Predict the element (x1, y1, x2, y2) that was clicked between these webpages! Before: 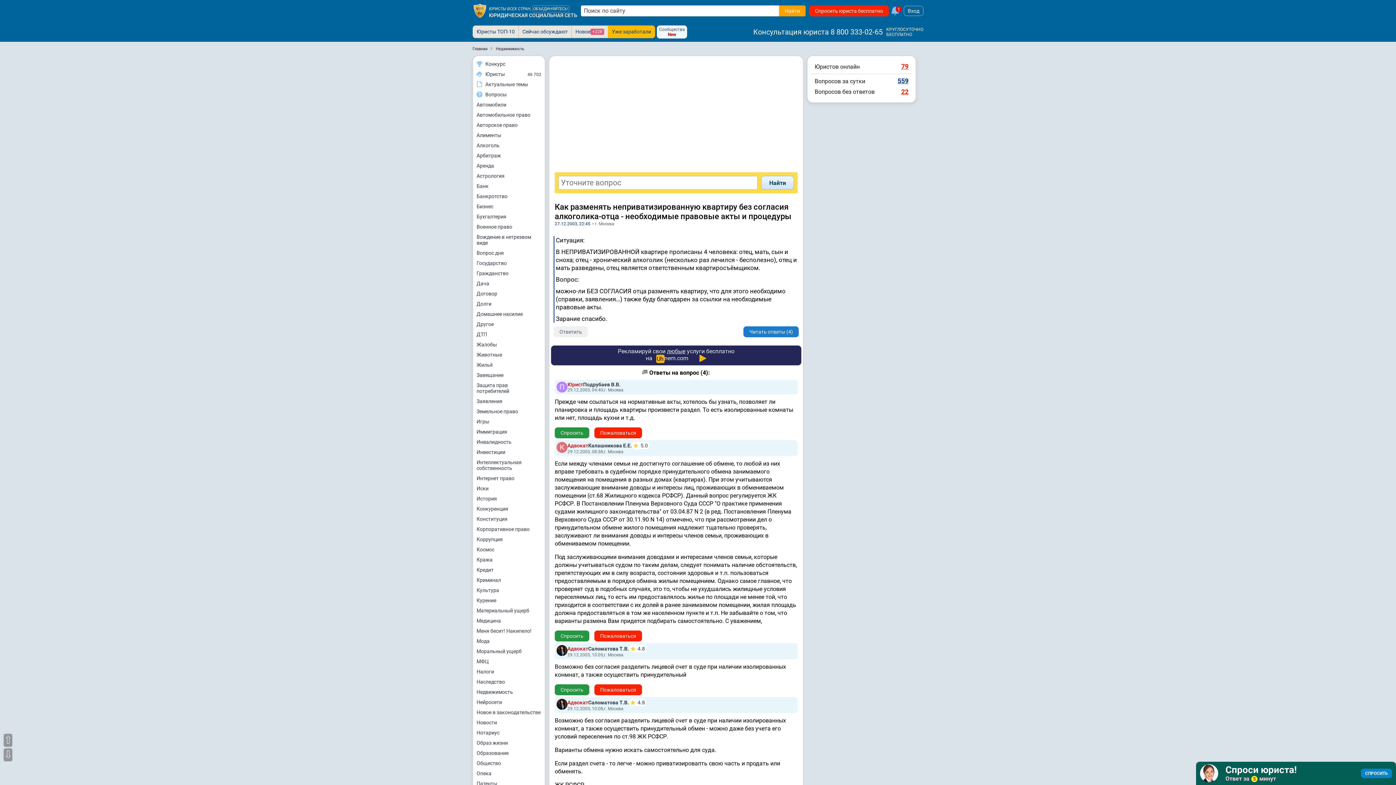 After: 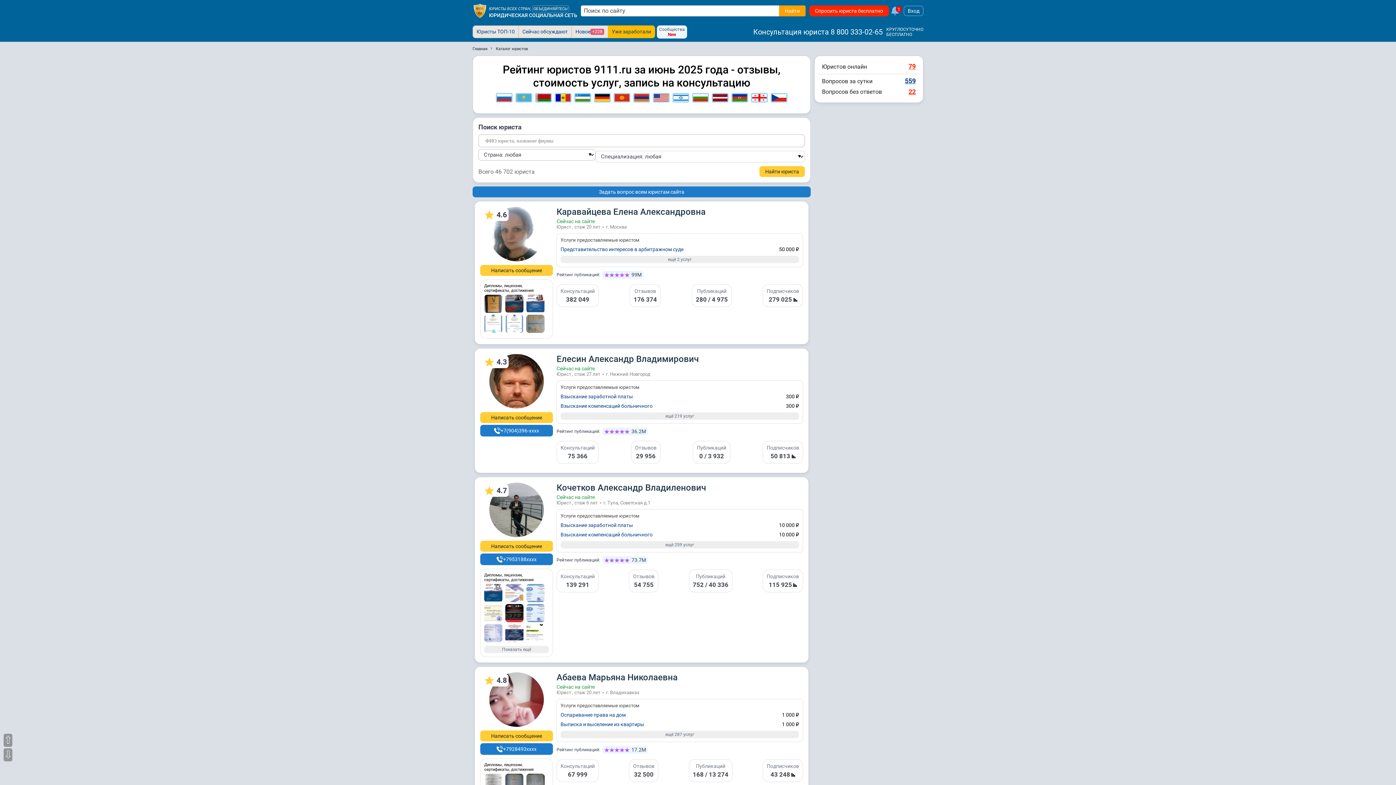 Action: label: Юристы
46 702 bbox: (473, 69, 545, 79)